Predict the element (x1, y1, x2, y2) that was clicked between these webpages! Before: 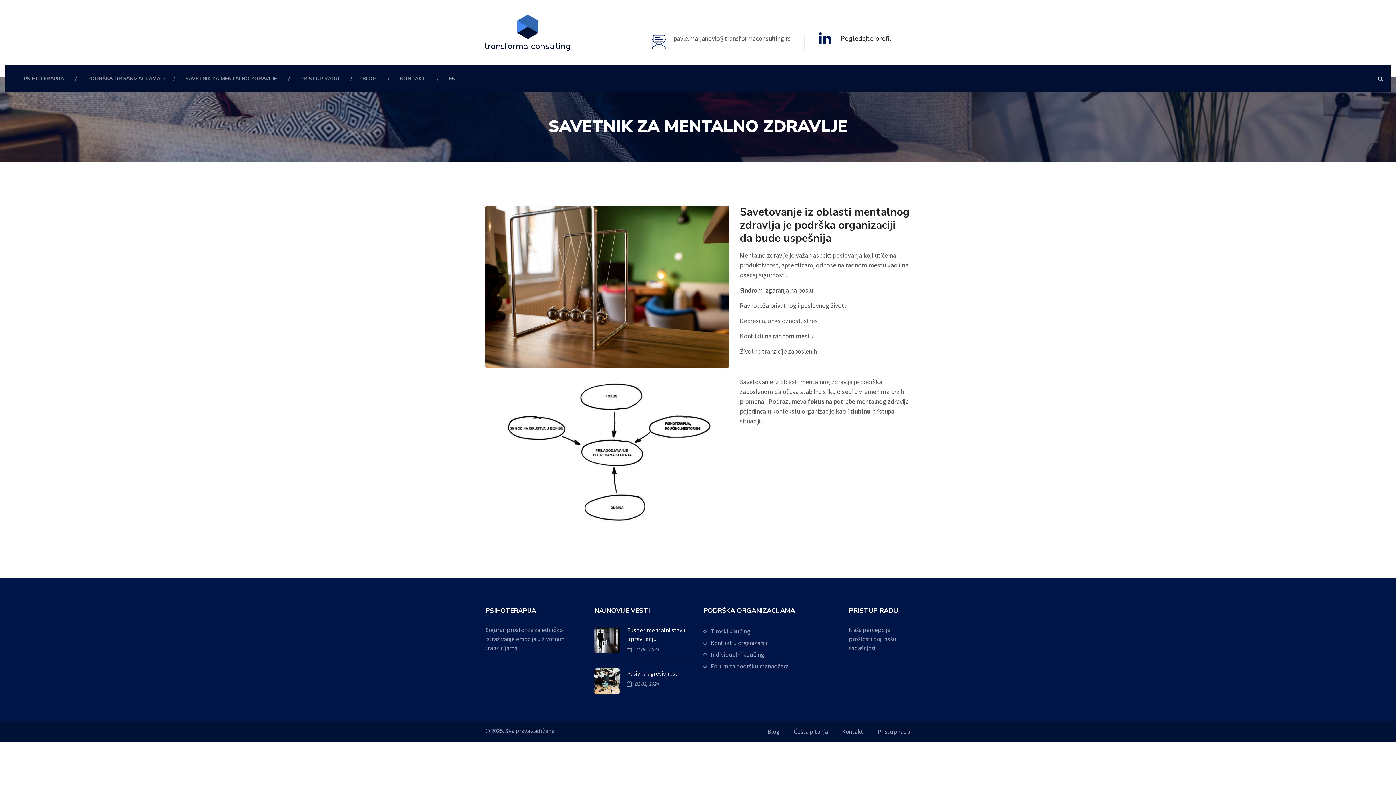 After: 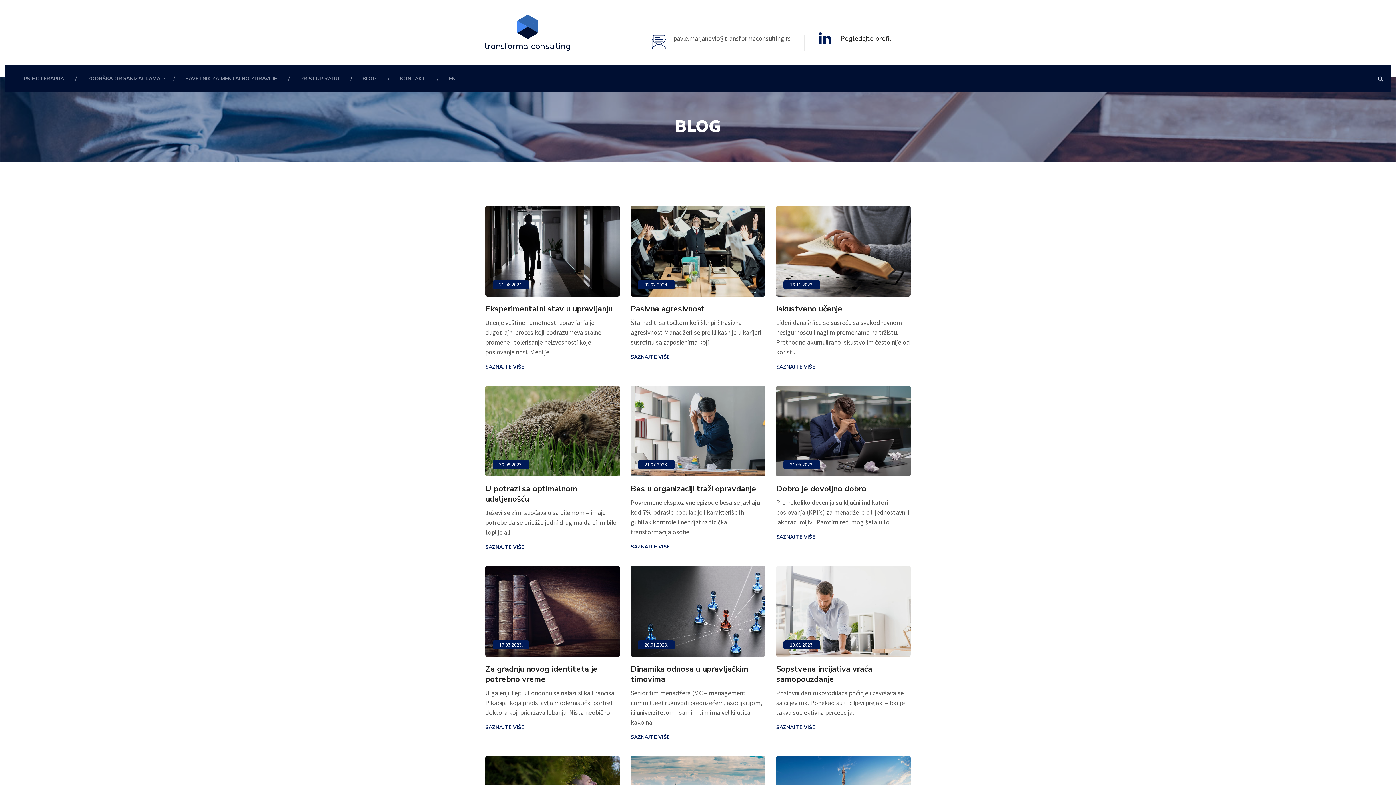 Action: bbox: (767, 727, 779, 736) label: Blog